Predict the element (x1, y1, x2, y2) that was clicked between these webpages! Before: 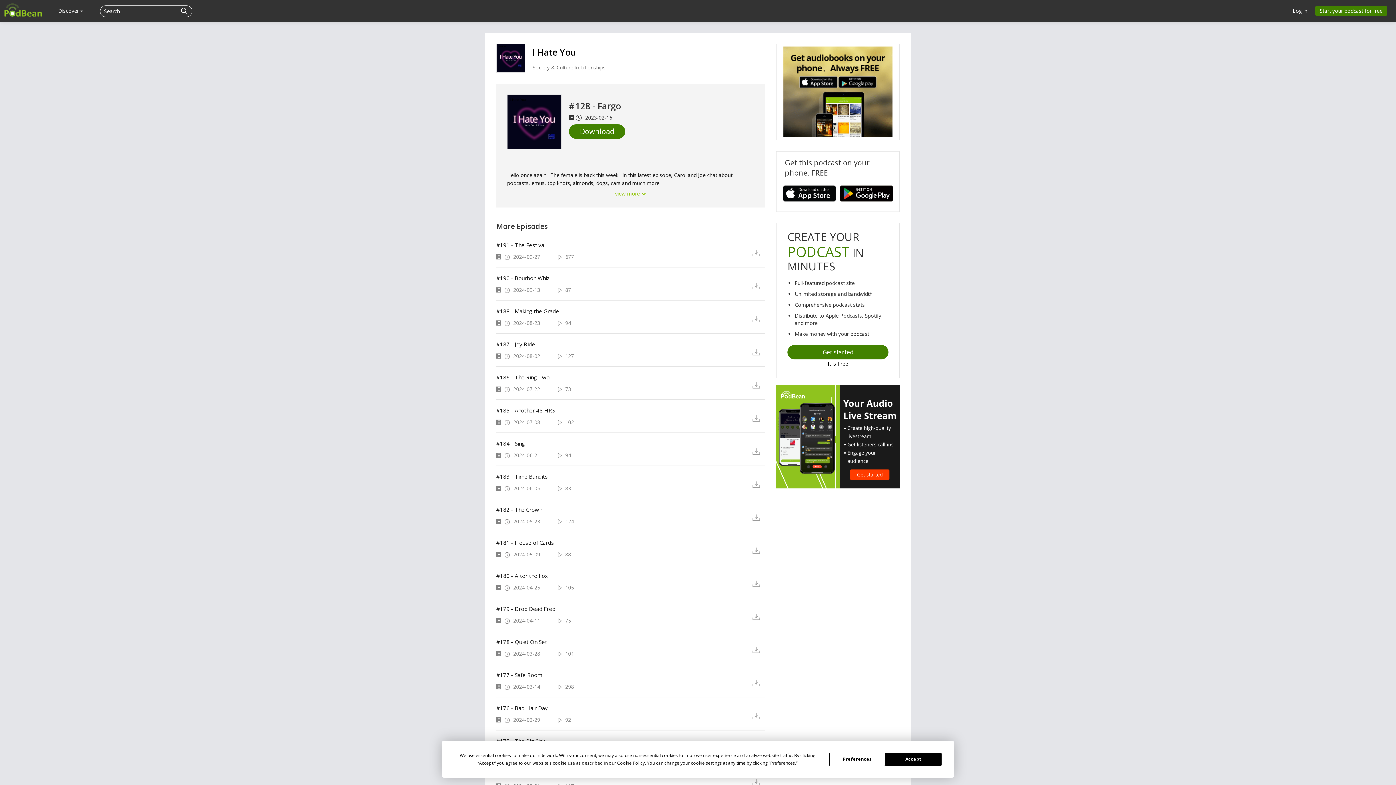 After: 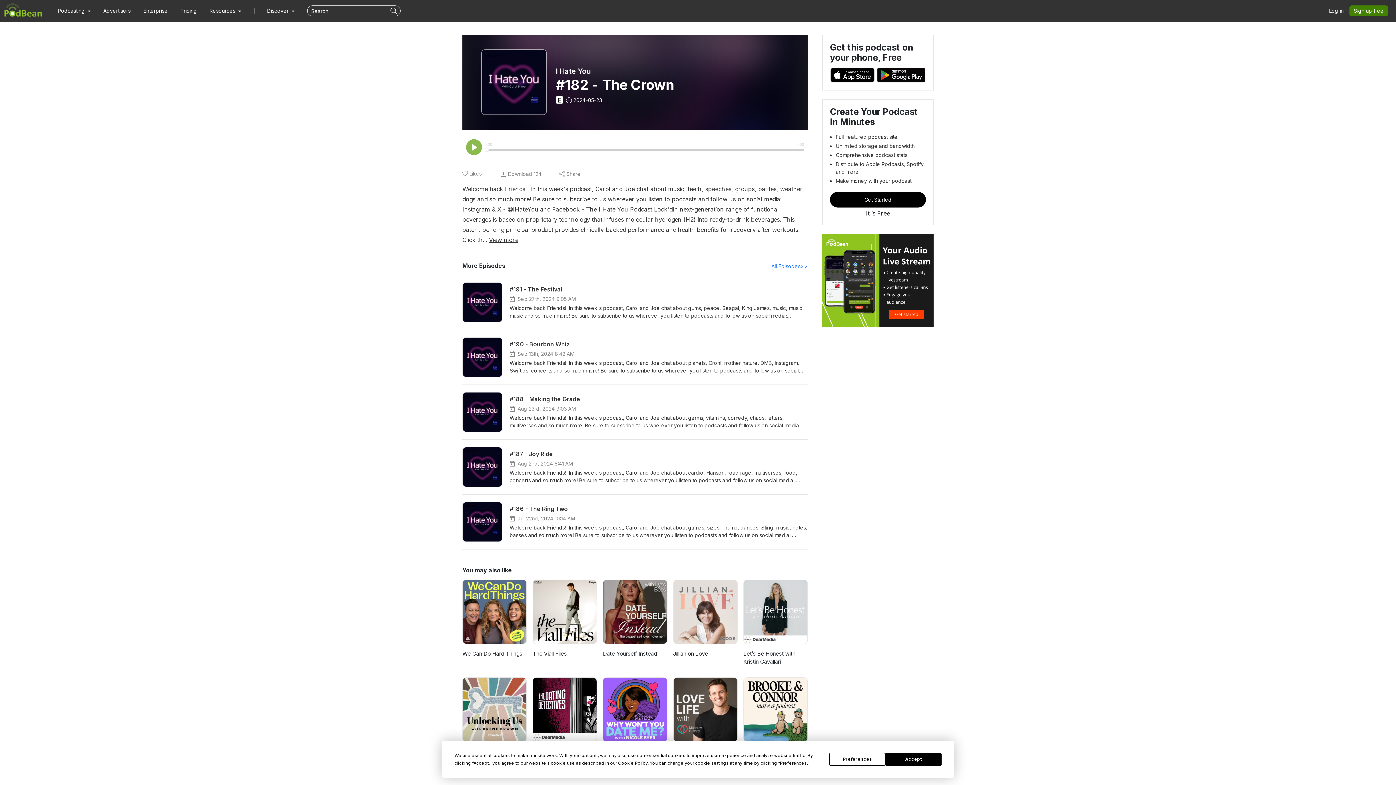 Action: label: #182 - The Crown bbox: (496, 506, 741, 513)